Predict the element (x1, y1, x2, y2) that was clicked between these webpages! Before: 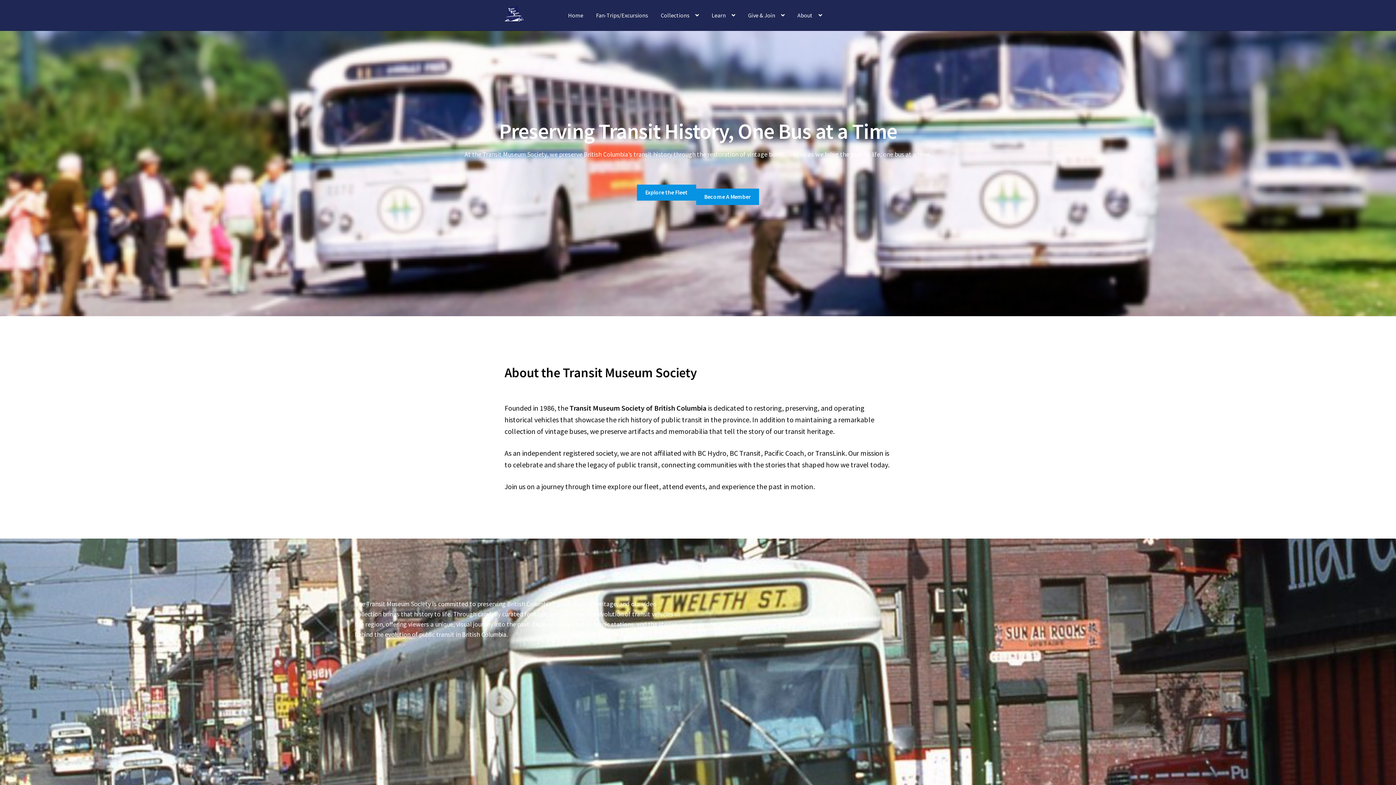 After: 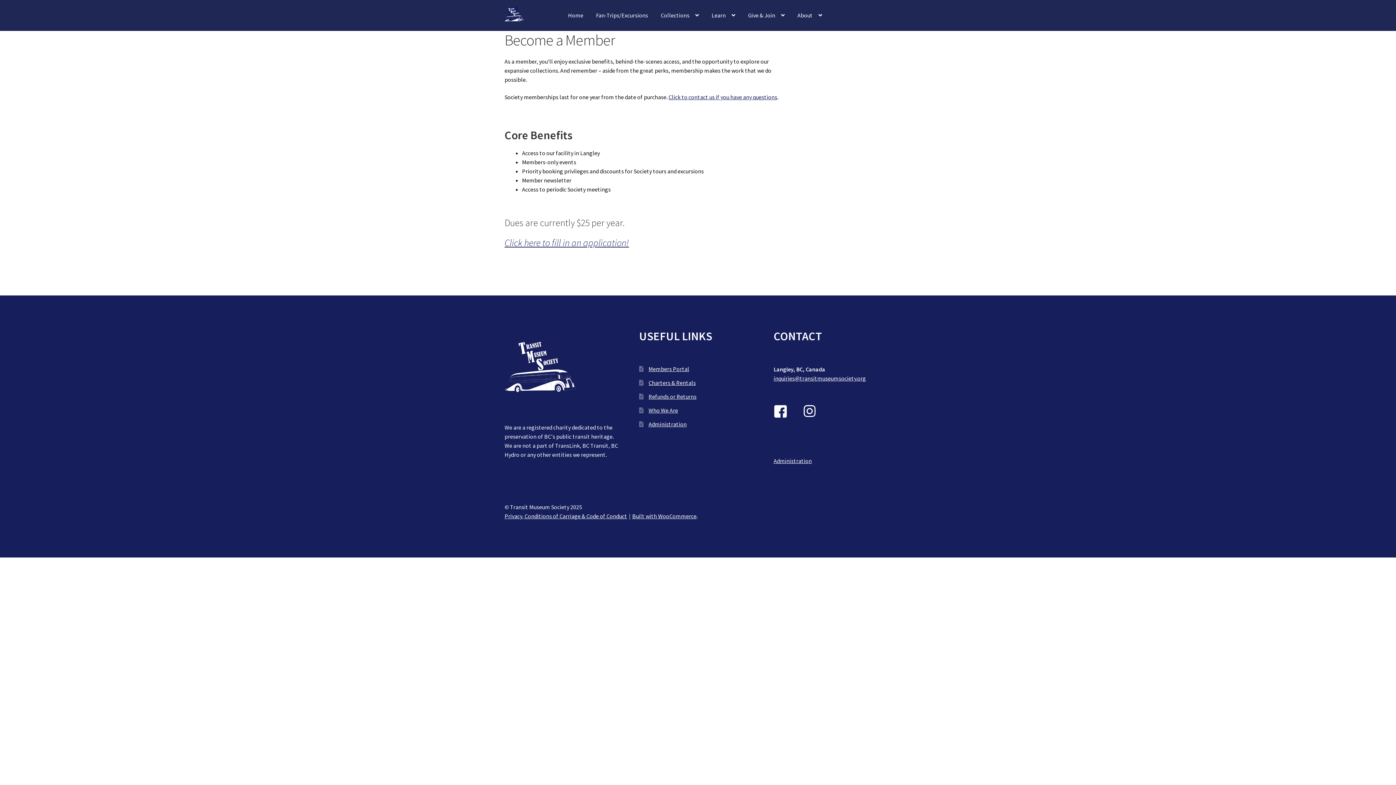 Action: label: Become A Member bbox: (696, 188, 759, 204)